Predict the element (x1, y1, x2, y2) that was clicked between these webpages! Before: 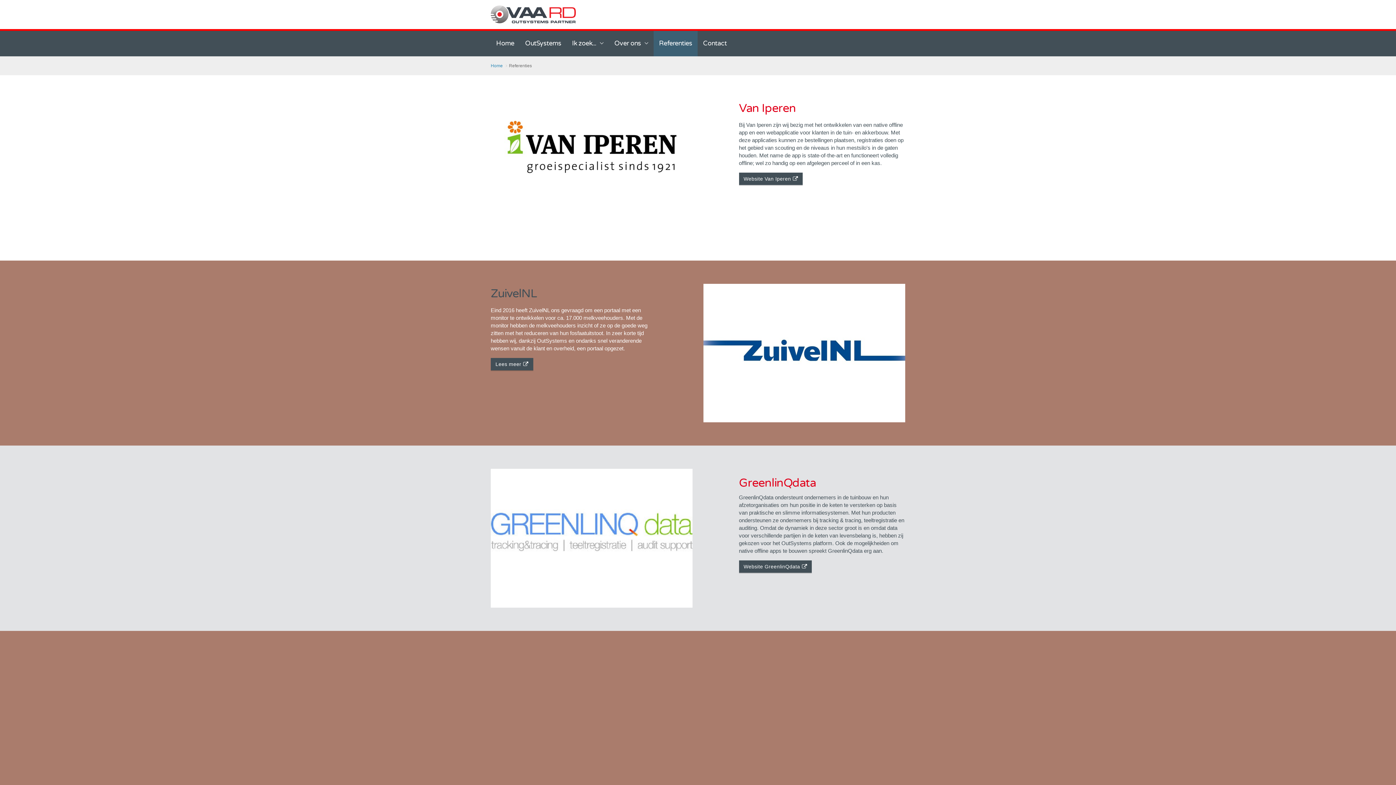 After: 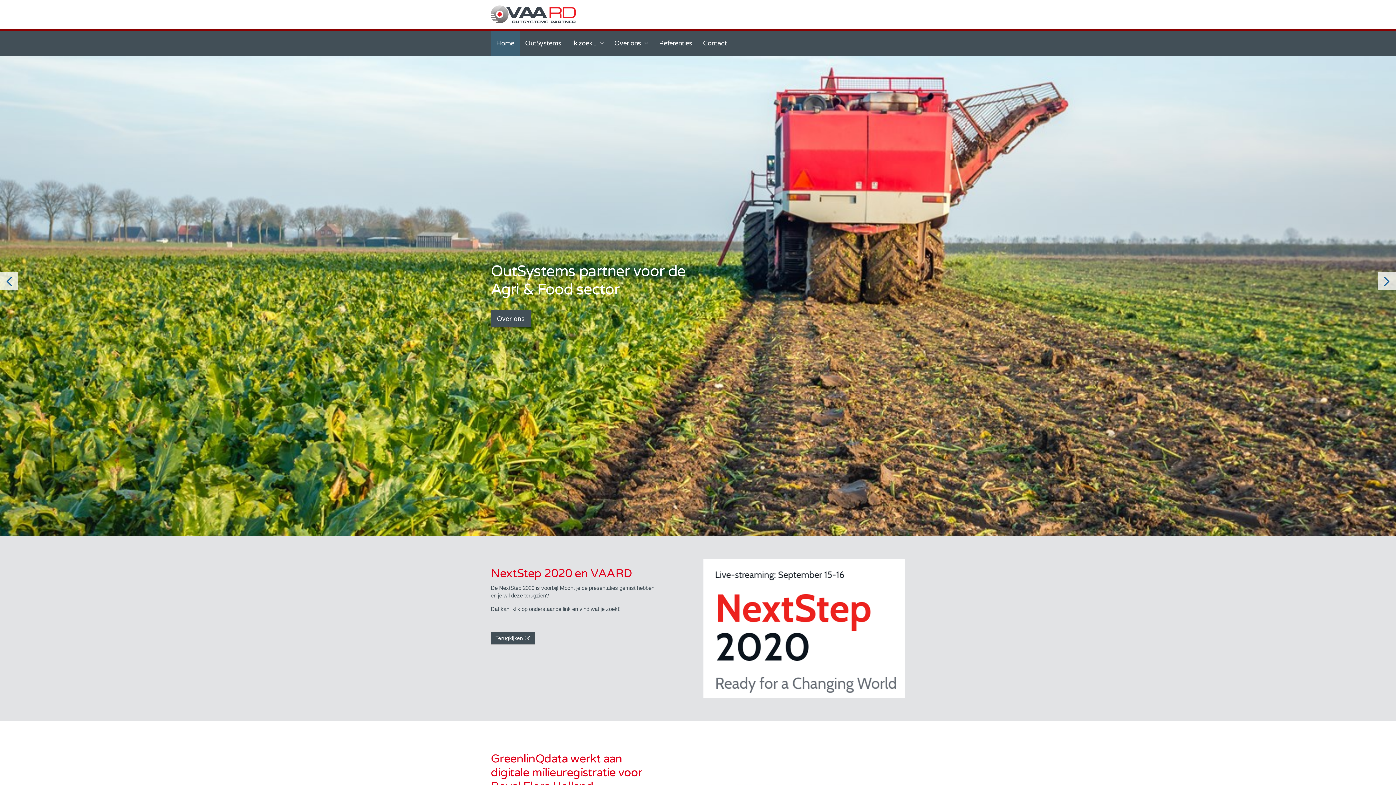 Action: label: Home bbox: (490, 30, 519, 56)